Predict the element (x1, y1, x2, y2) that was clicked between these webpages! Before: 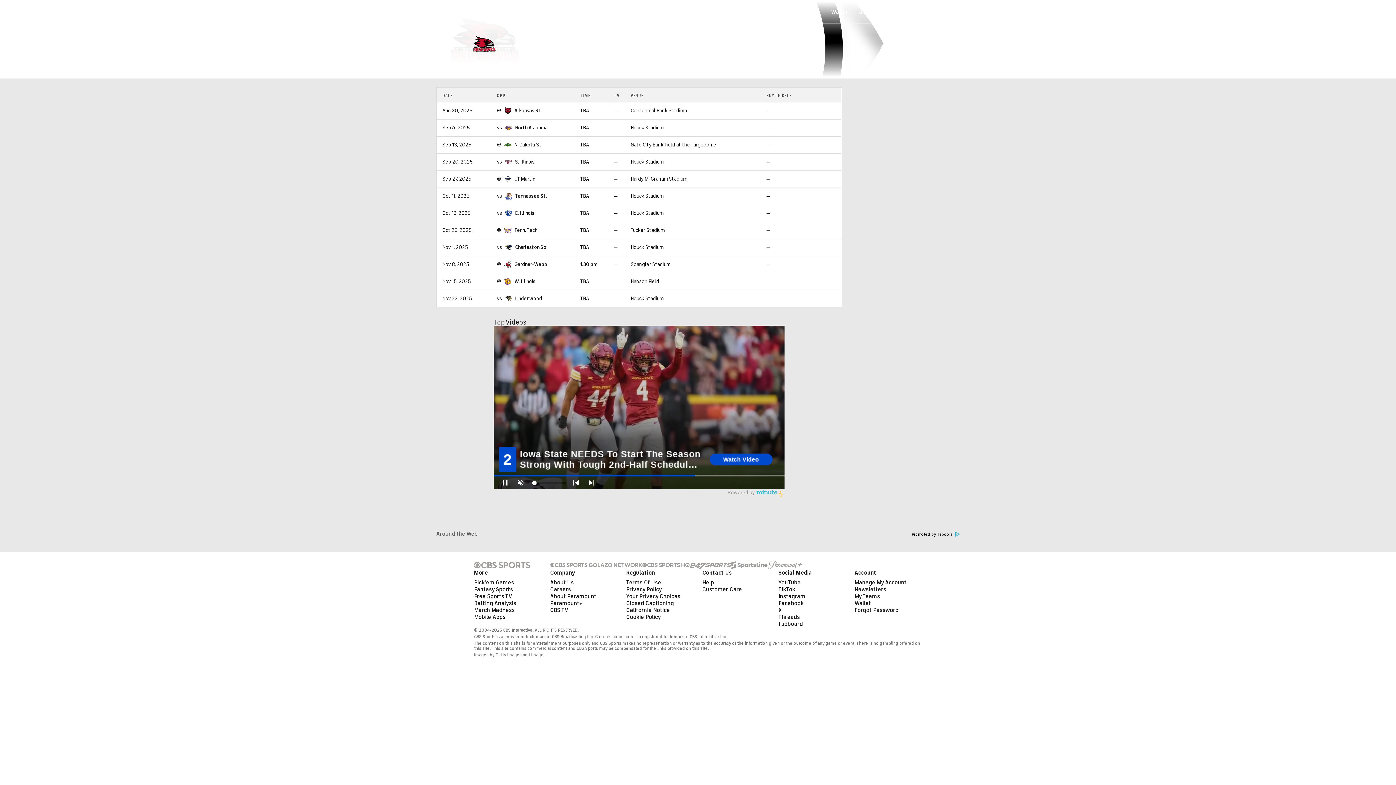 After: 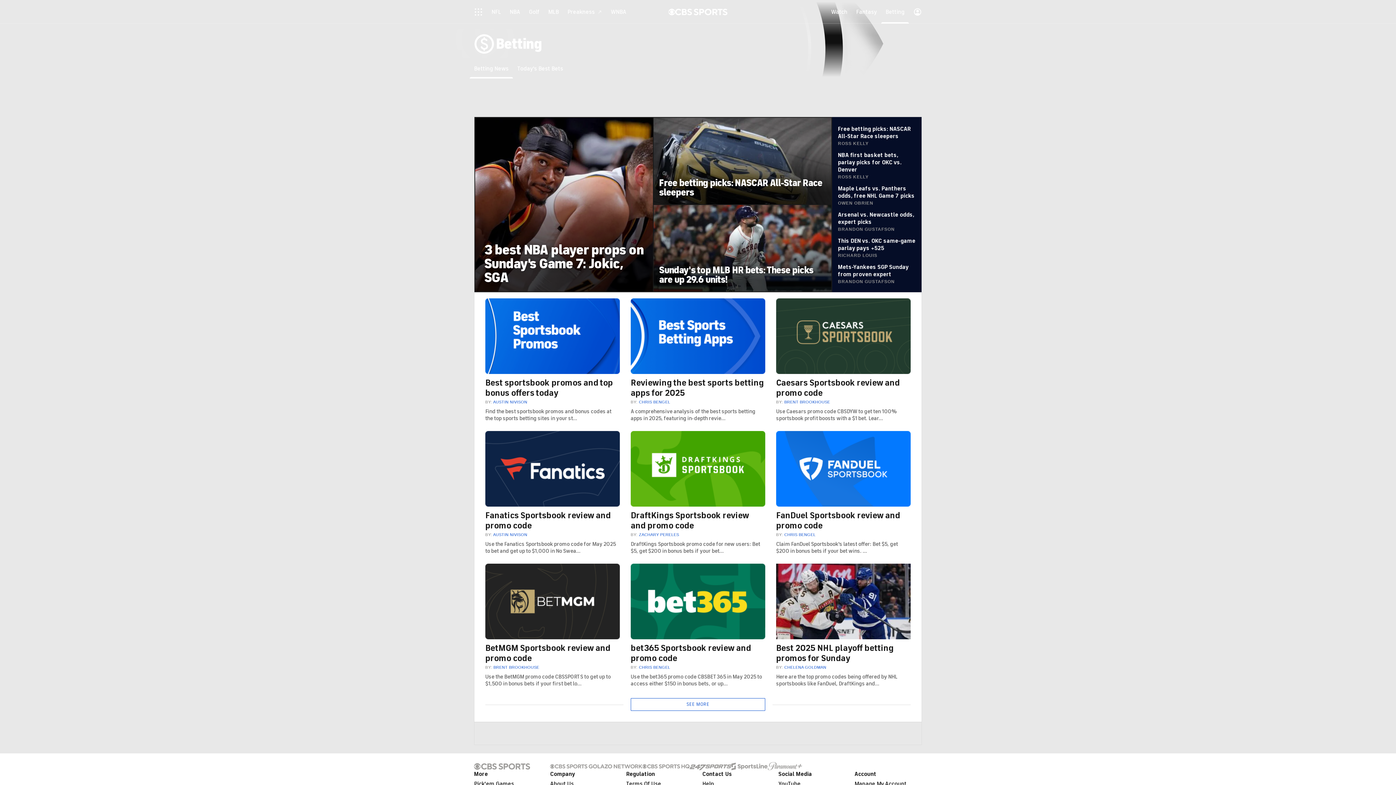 Action: label: Betting bbox: (881, 0, 909, 23)